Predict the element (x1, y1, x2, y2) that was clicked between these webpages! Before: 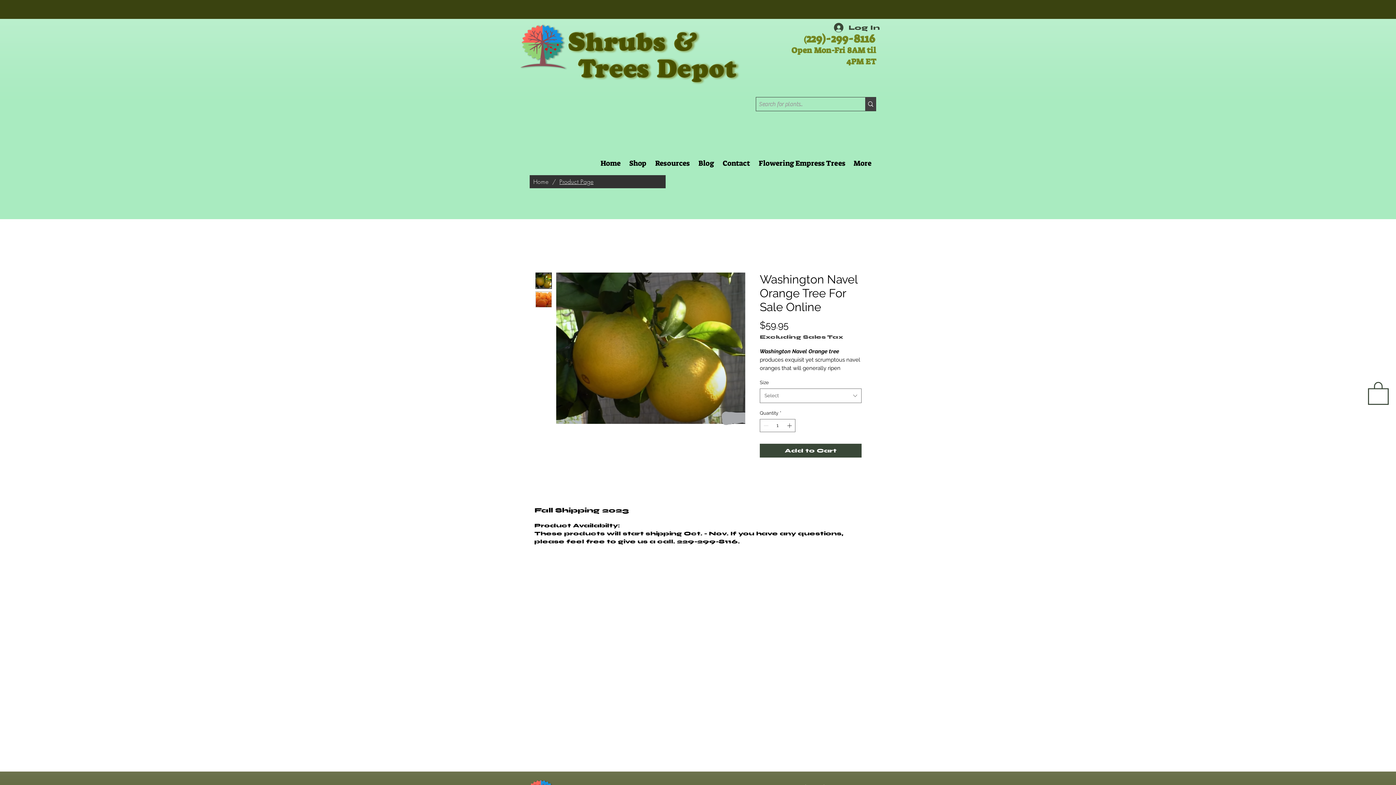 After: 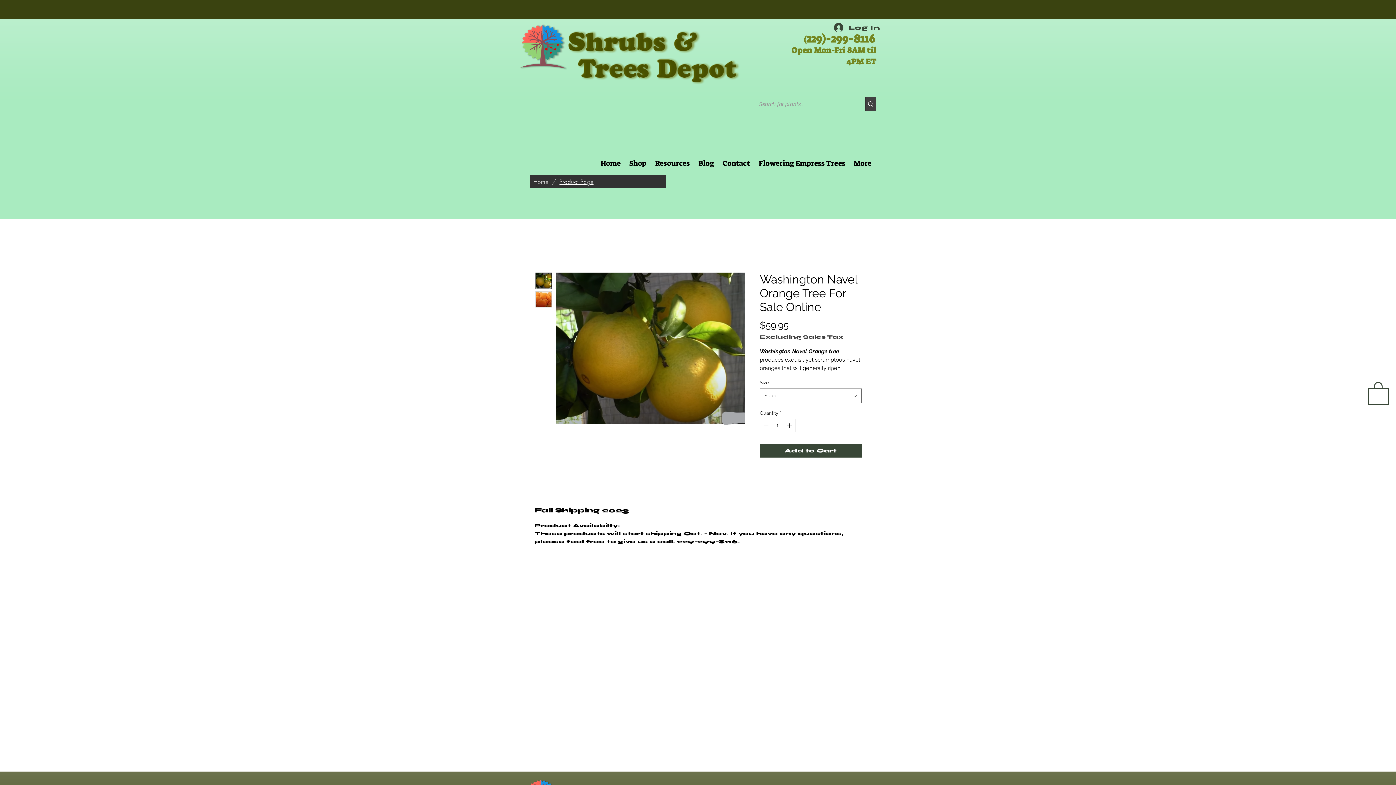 Action: label: -299-8 bbox: (825, 31, 860, 46)